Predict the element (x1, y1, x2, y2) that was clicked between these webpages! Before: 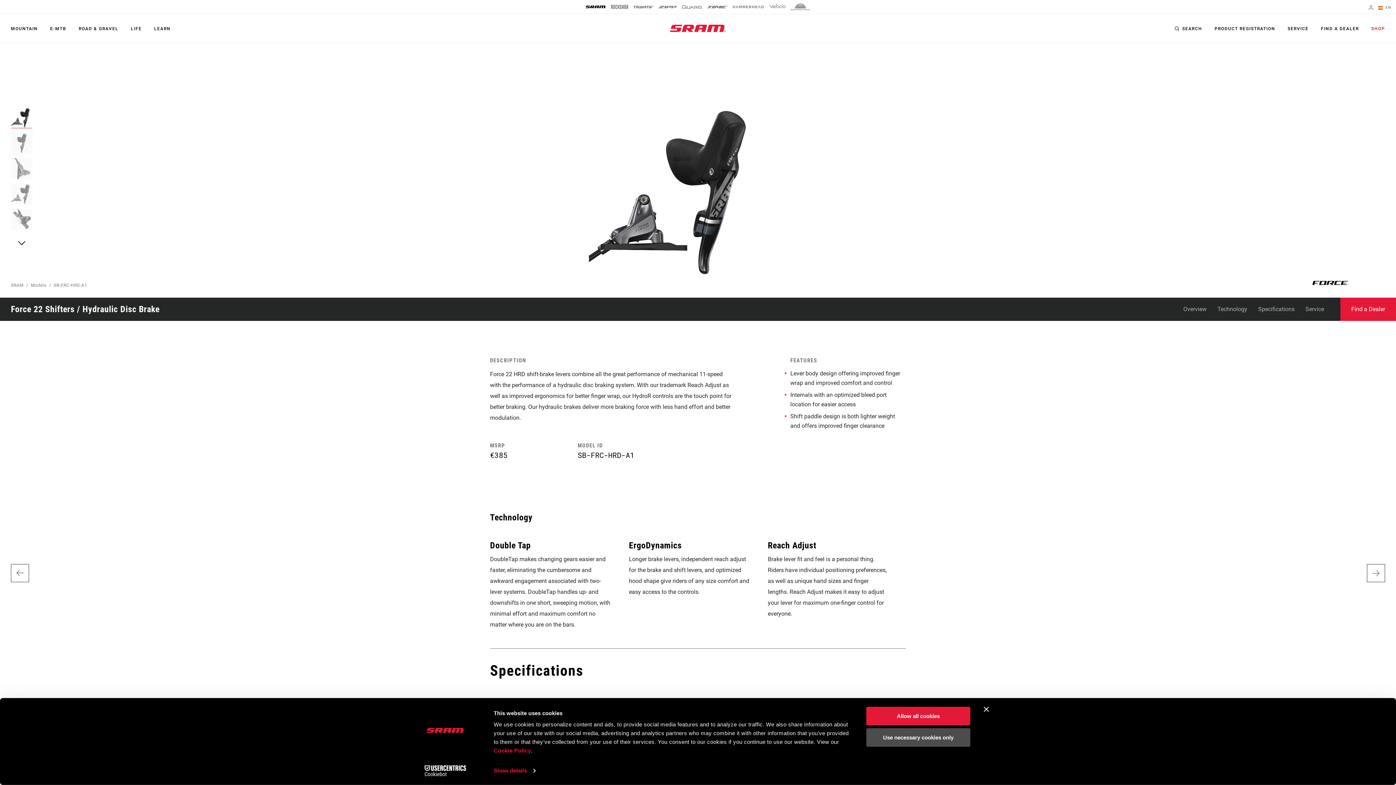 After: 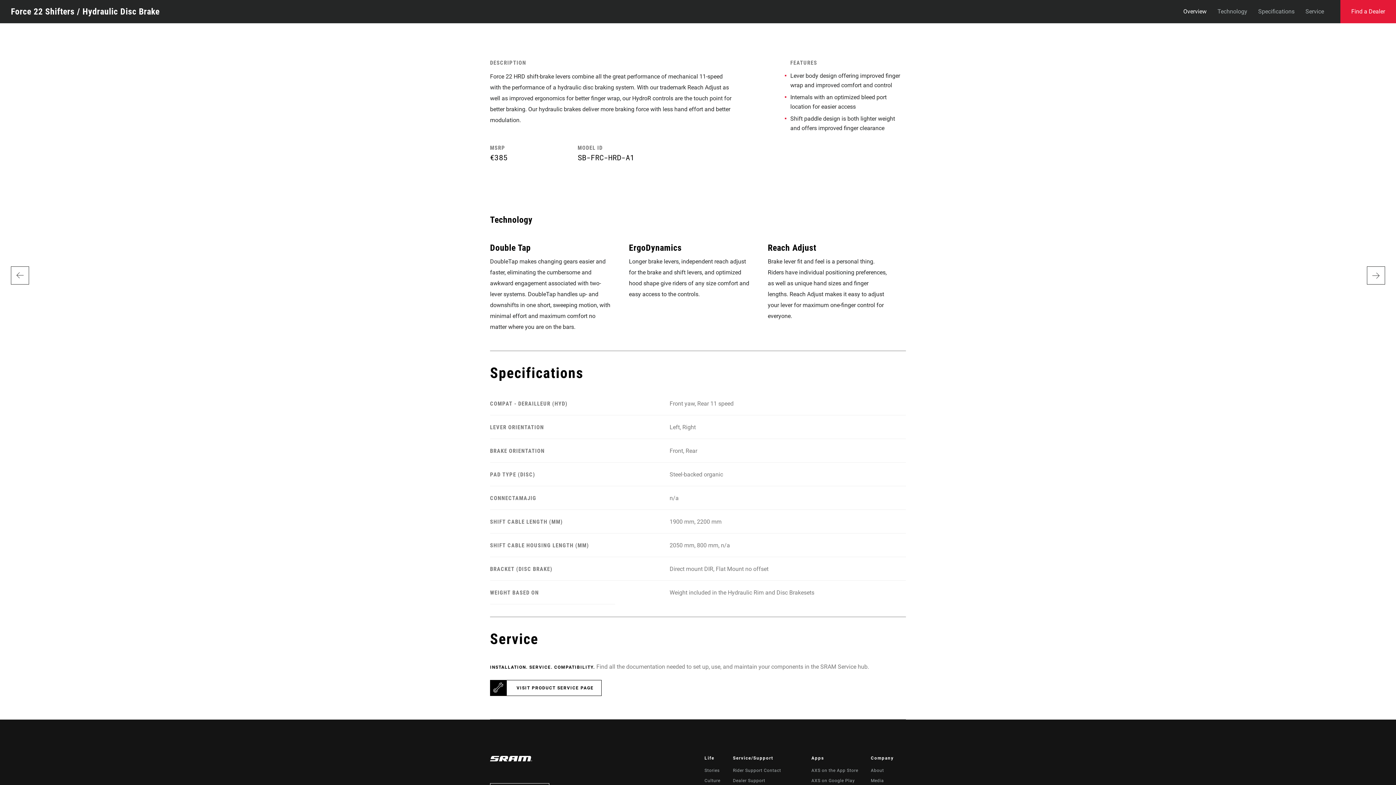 Action: bbox: (1178, 297, 1212, 321) label: Overview